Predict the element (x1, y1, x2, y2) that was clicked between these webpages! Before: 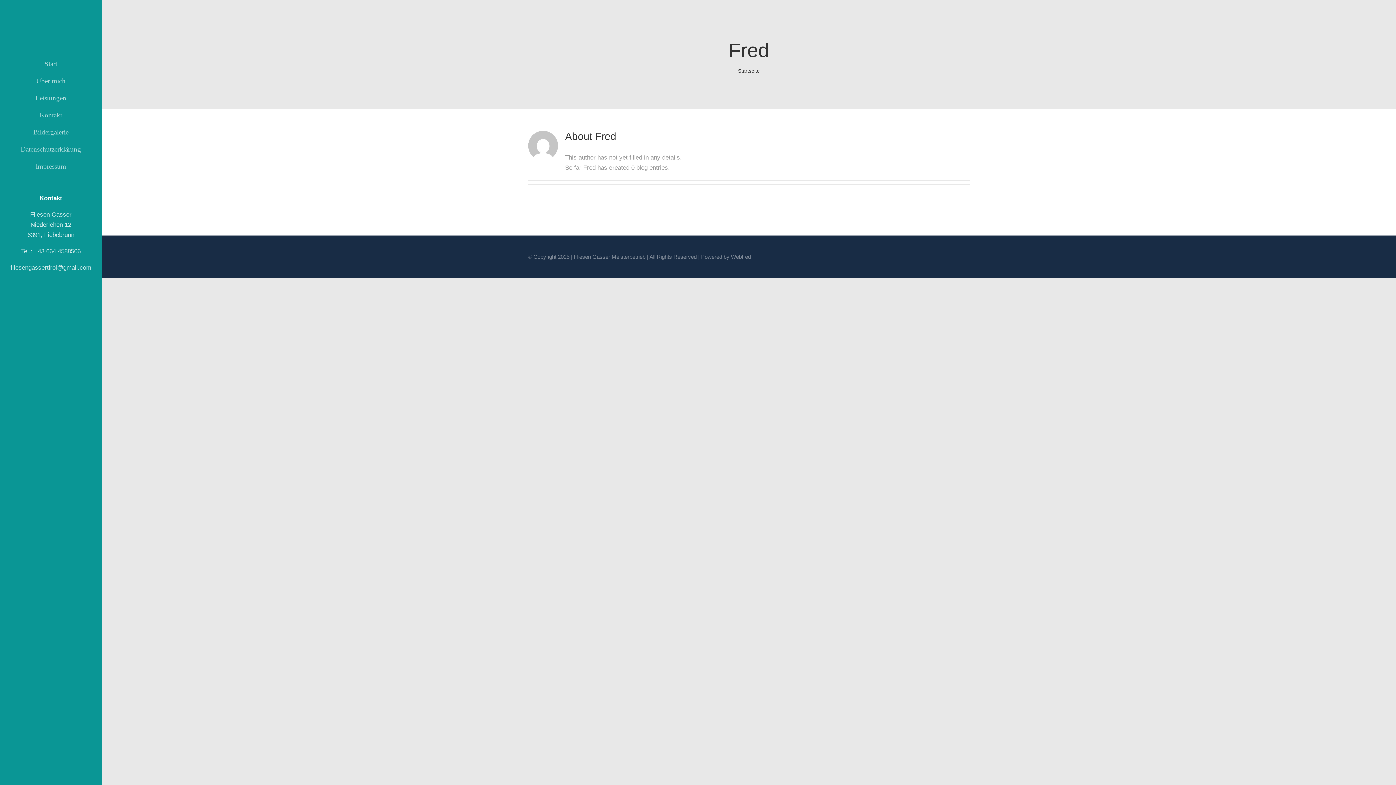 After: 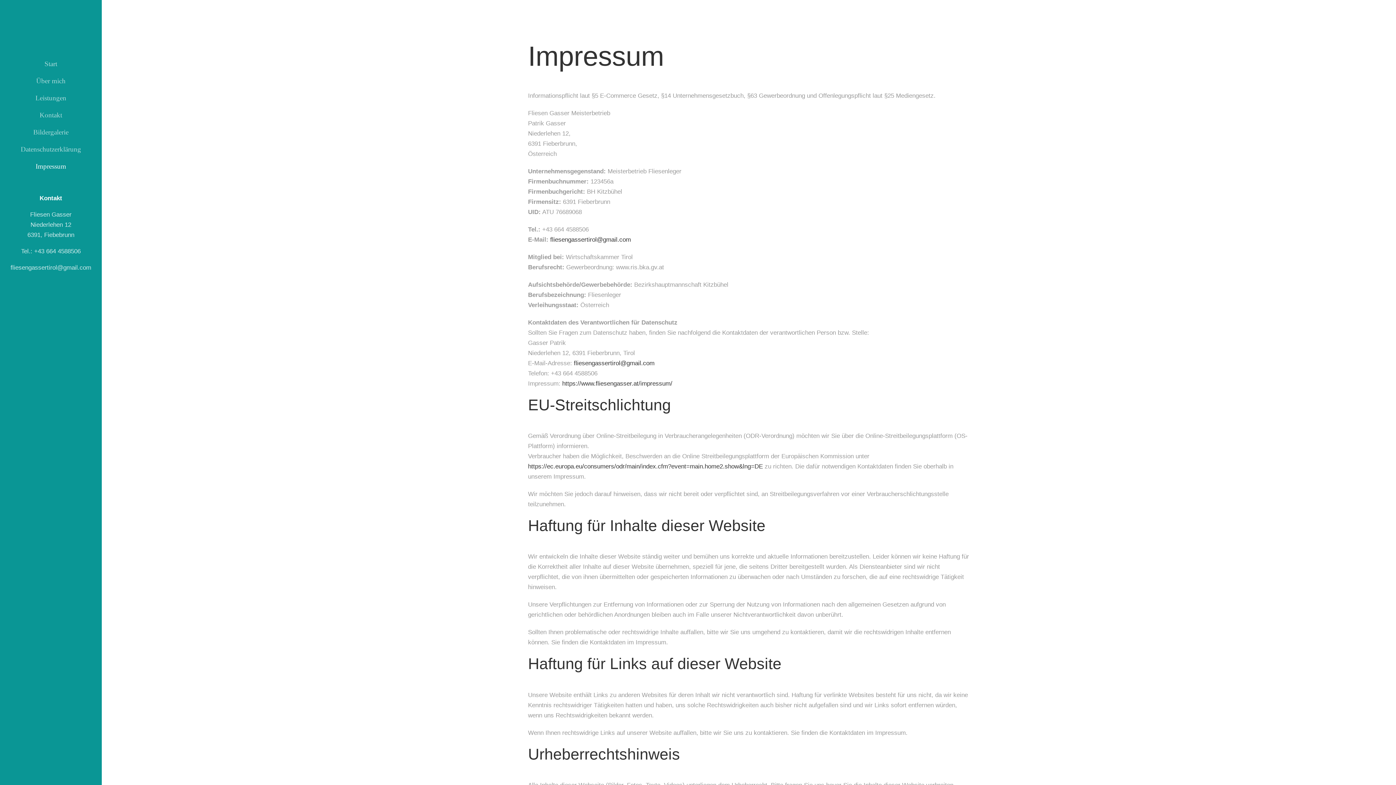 Action: bbox: (10, 160, 91, 172) label: Impressum